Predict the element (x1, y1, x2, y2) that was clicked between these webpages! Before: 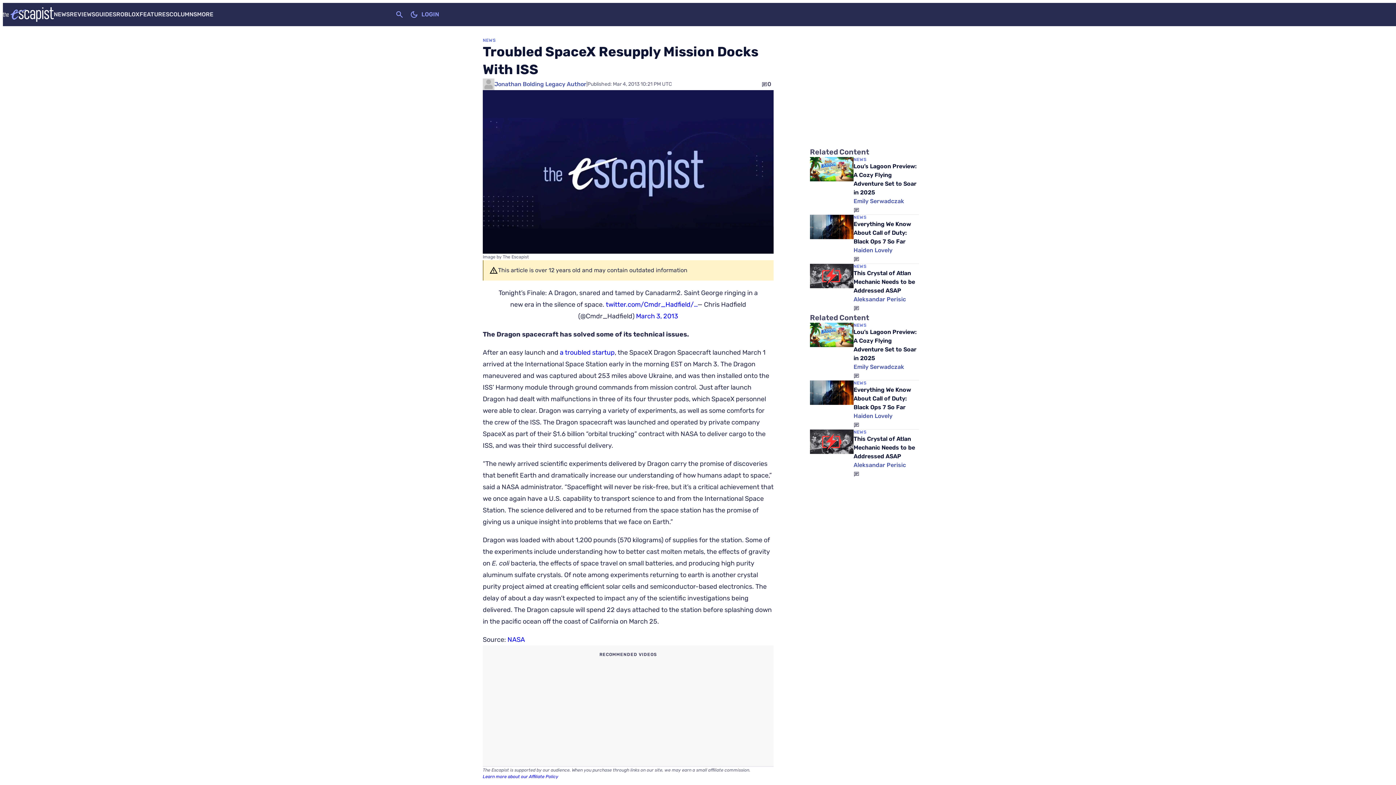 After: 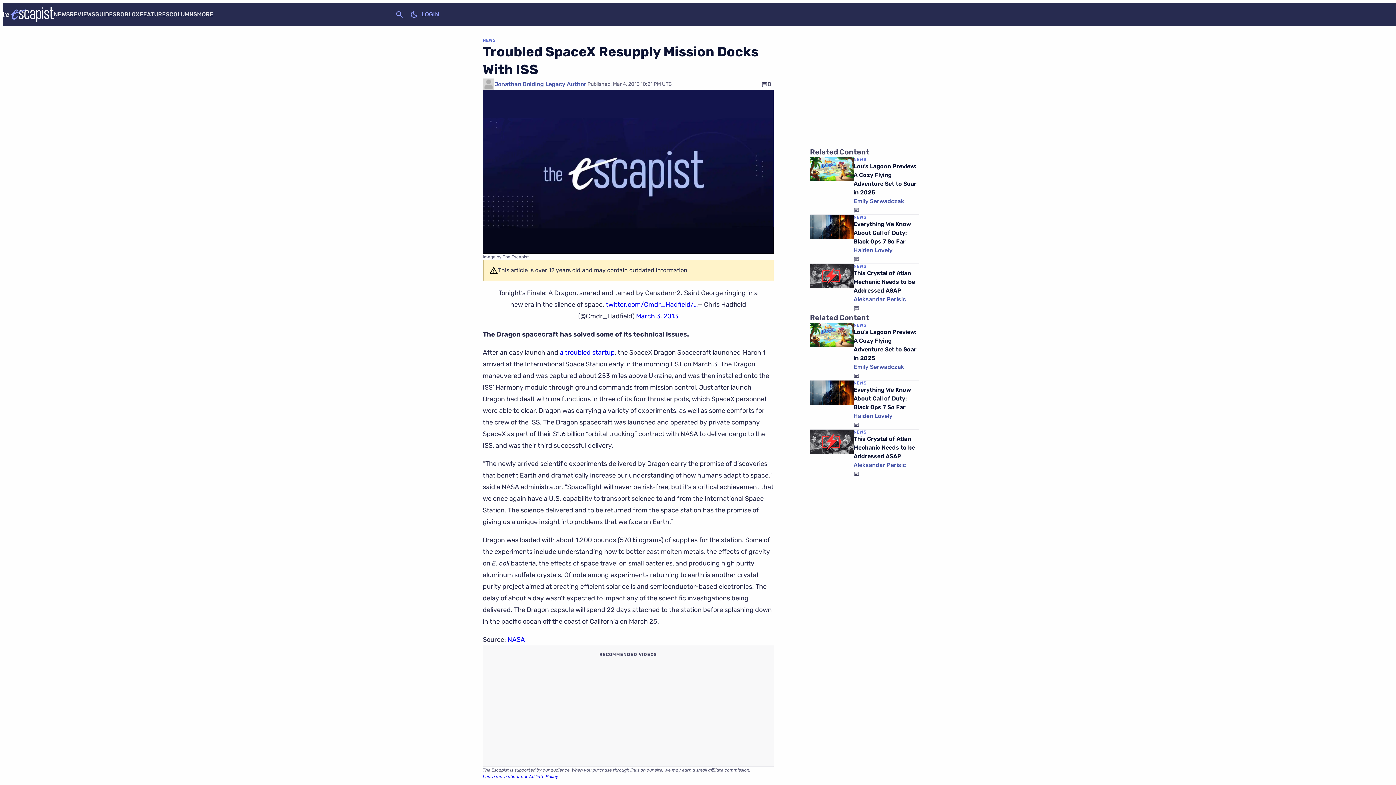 Action: label: Learn more about our Affiliate Policy bbox: (482, 774, 558, 779)